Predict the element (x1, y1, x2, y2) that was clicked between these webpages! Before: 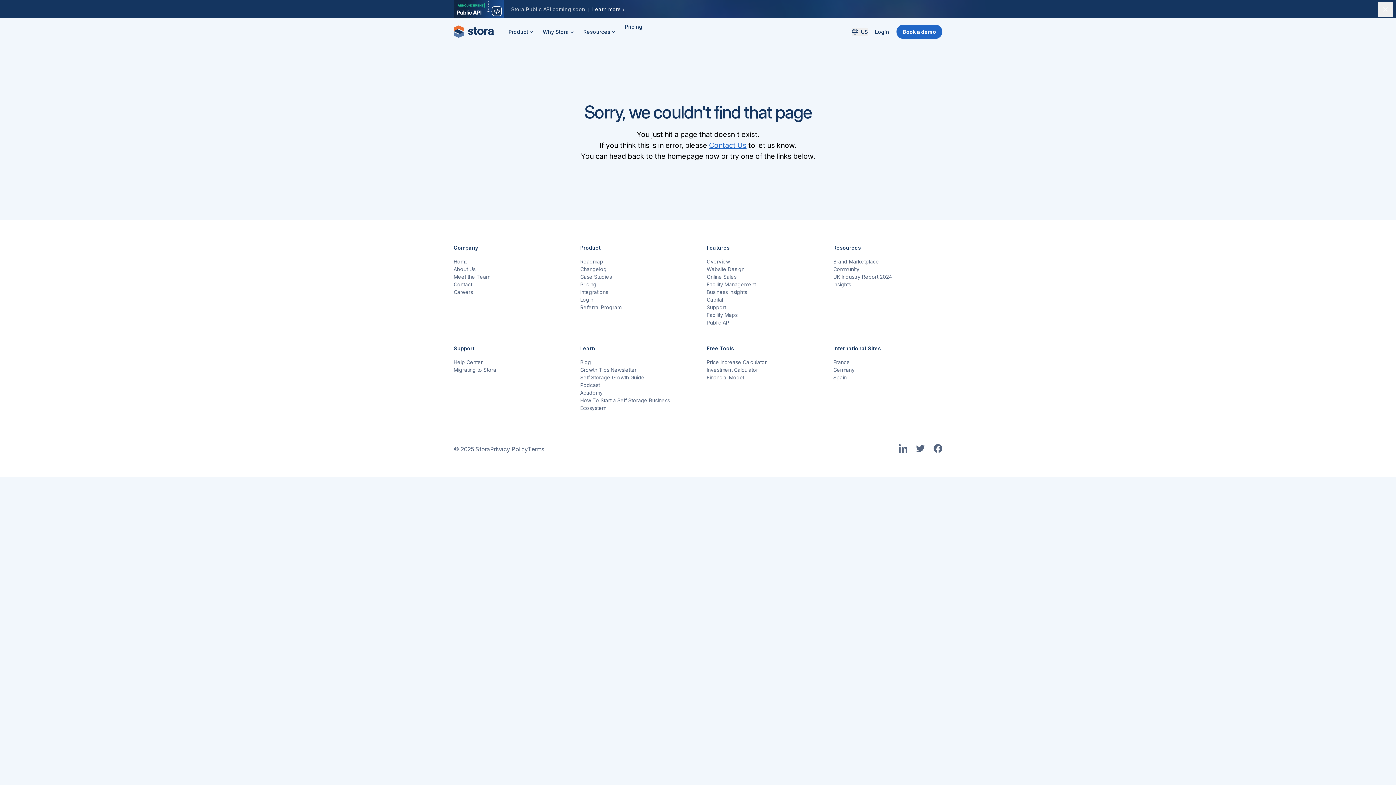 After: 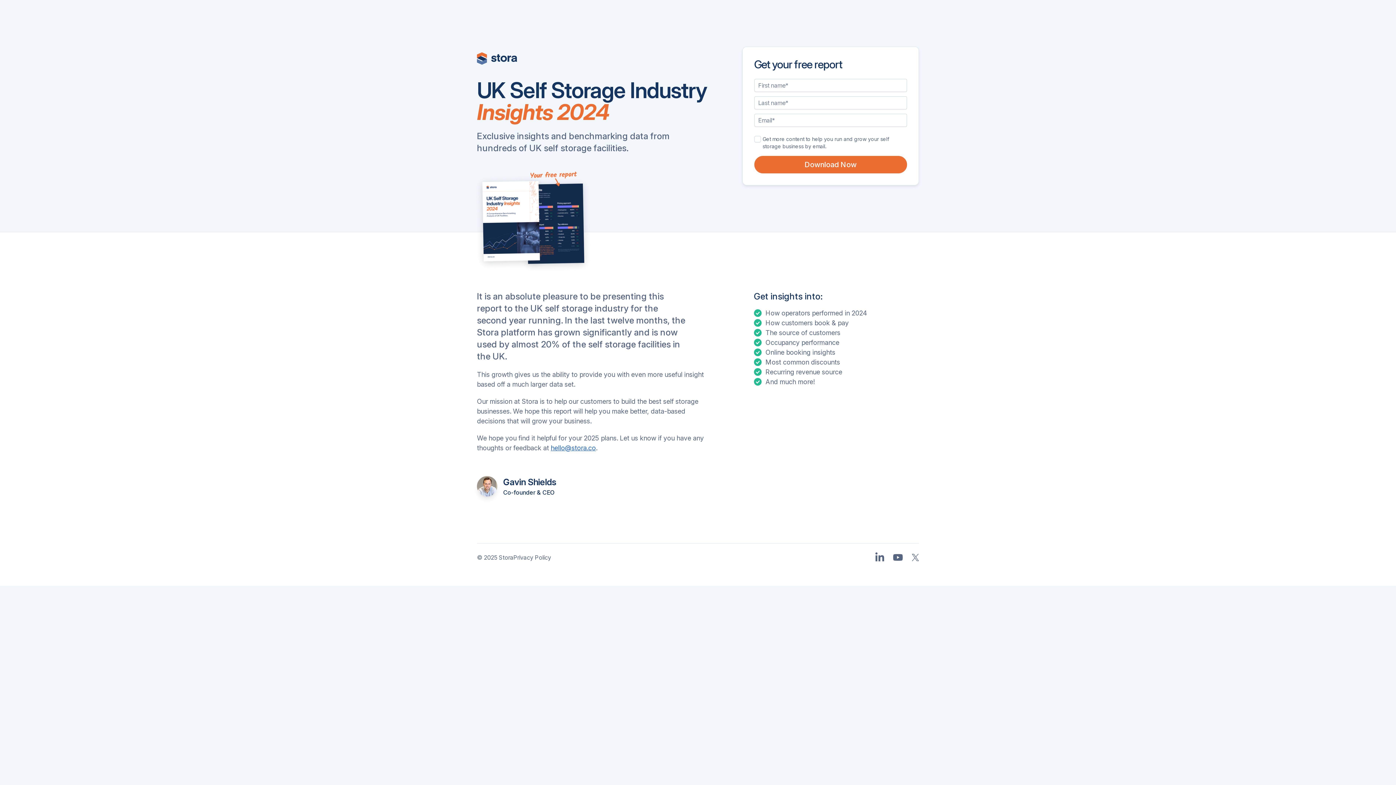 Action: bbox: (833, 273, 942, 280) label: UK Industry Report 2024